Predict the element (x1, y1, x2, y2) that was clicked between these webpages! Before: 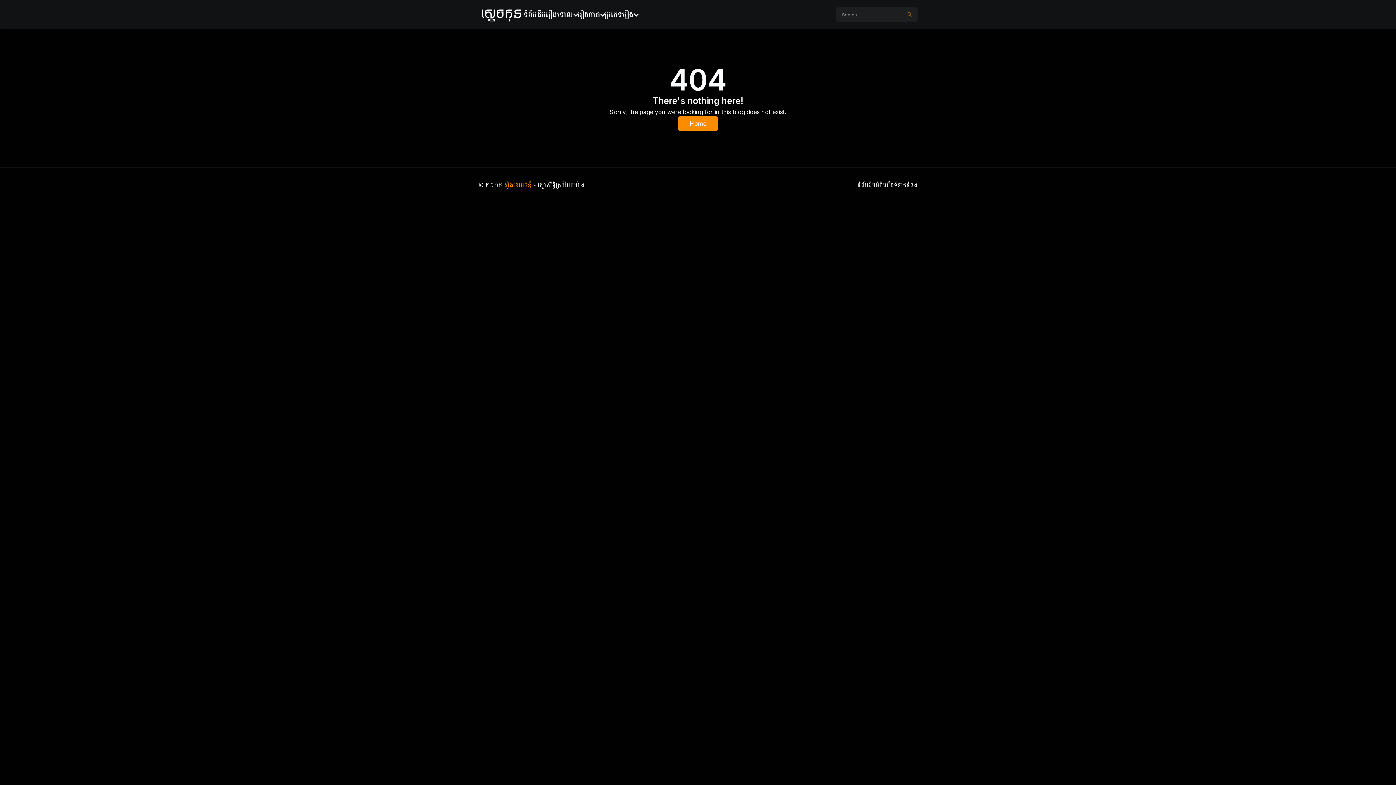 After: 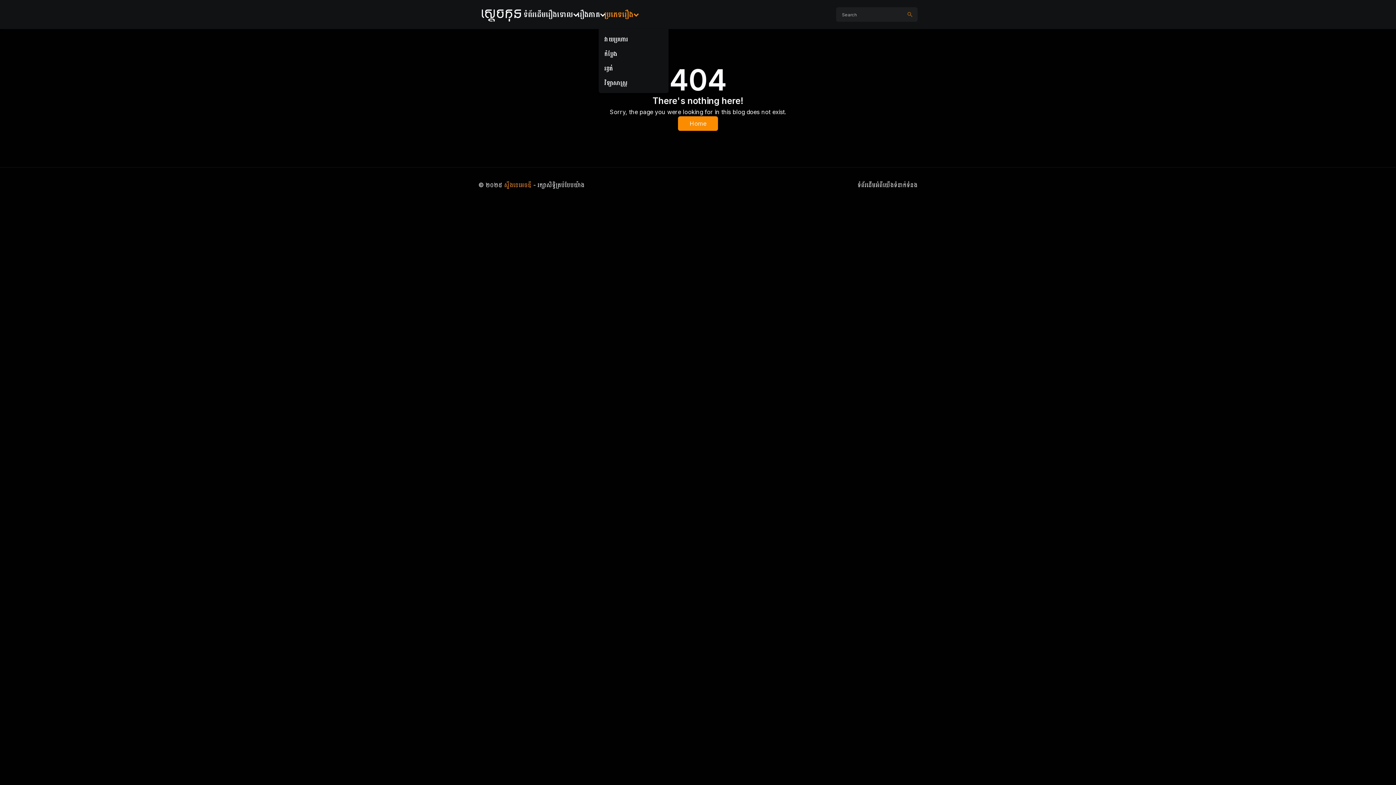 Action: bbox: (604, 0, 638, 29) label: ប្រភេទរឿង